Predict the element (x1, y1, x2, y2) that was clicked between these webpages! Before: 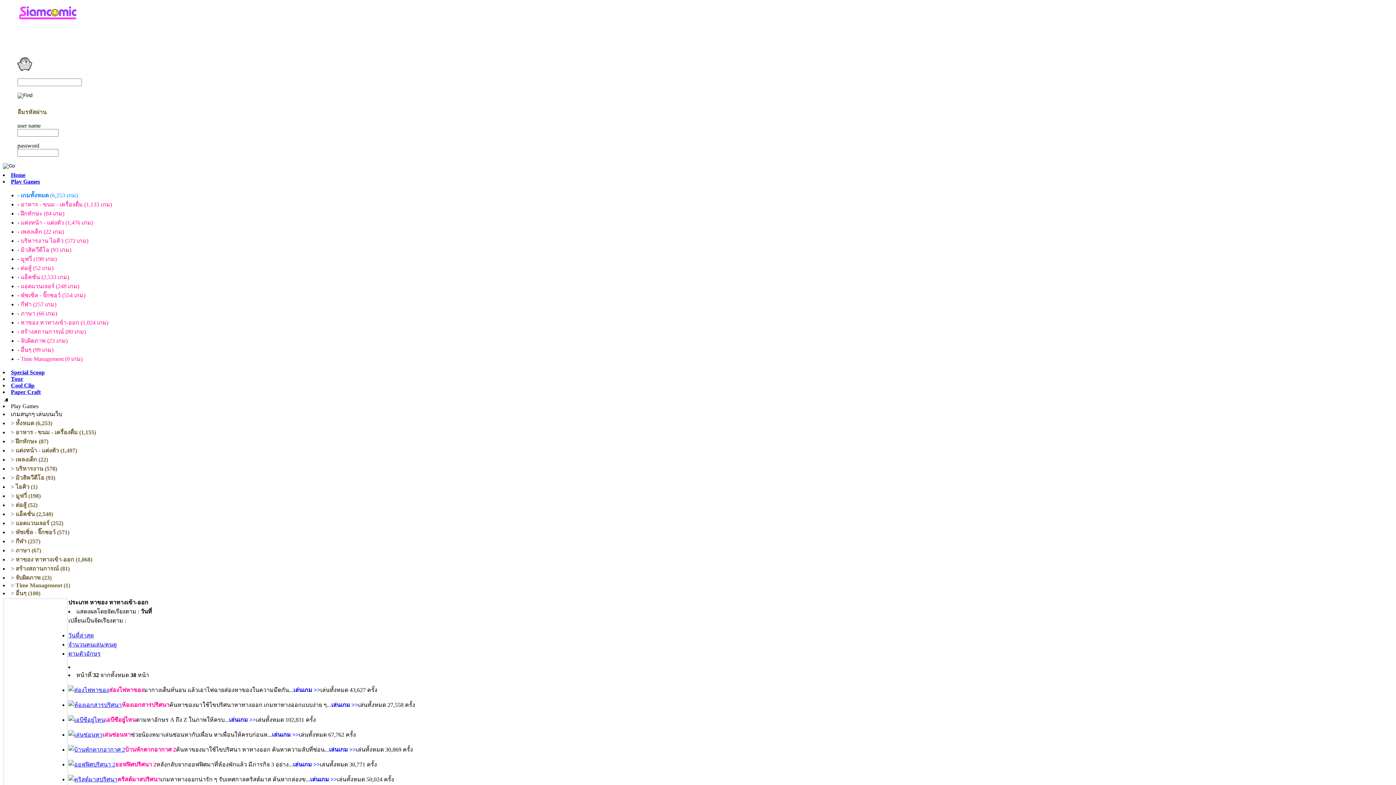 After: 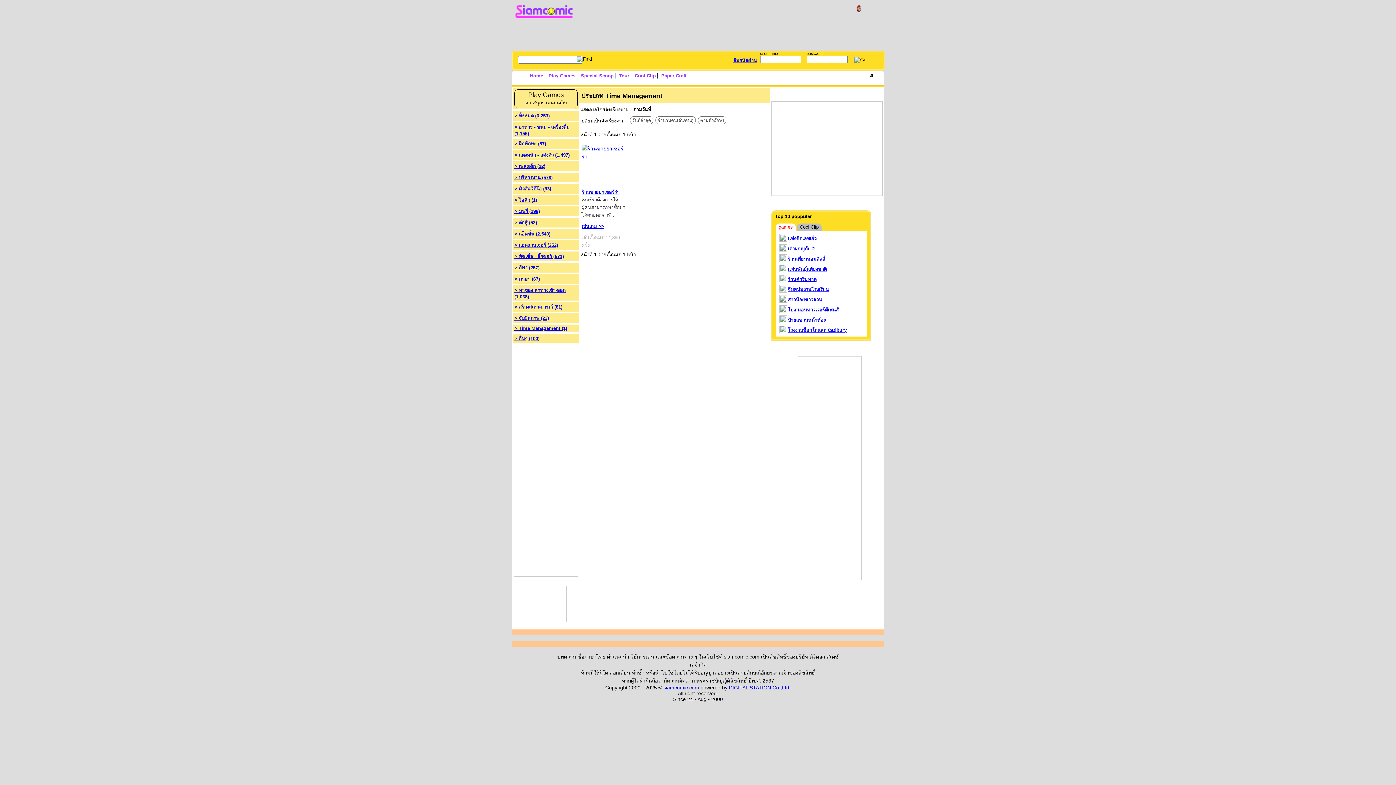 Action: bbox: (20, 356, 82, 362) label: Time Management (0 เกม)